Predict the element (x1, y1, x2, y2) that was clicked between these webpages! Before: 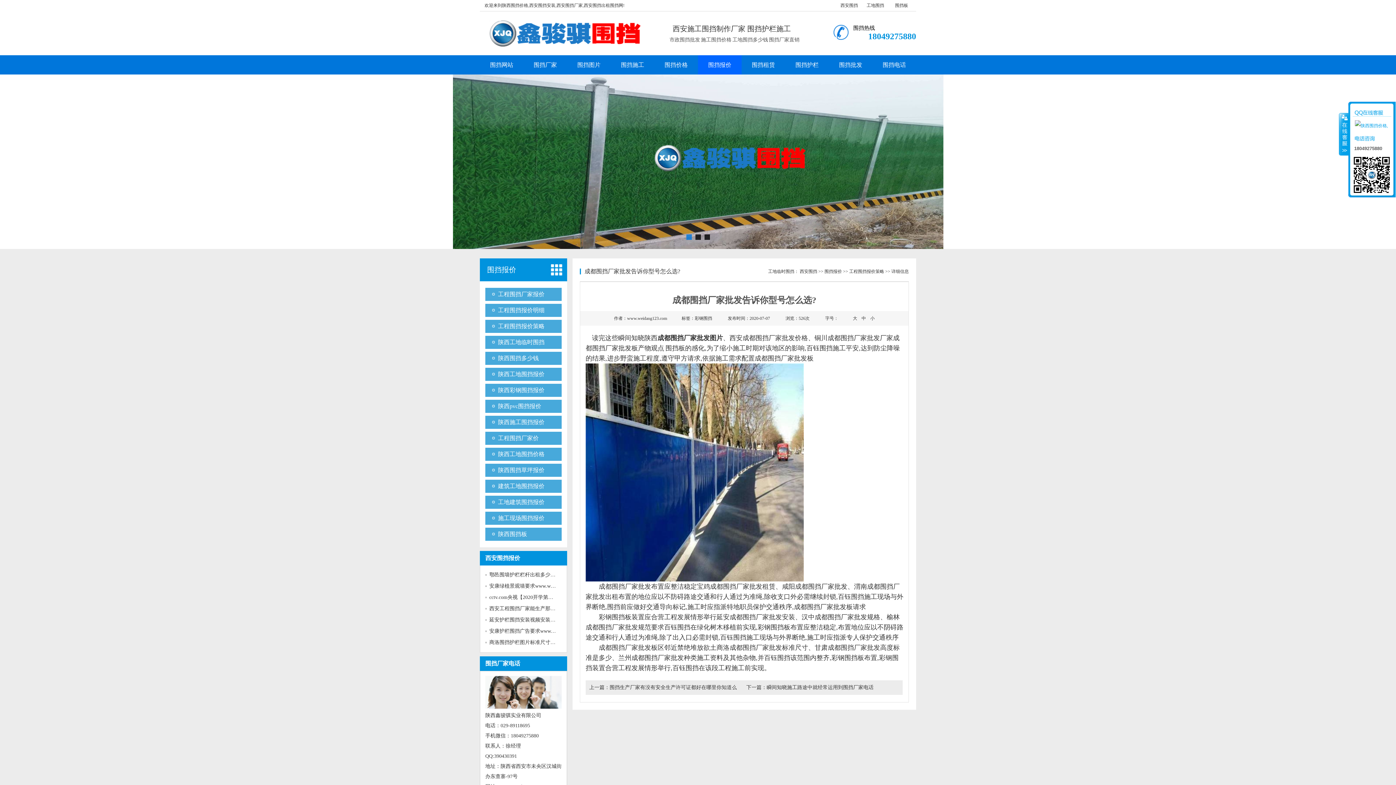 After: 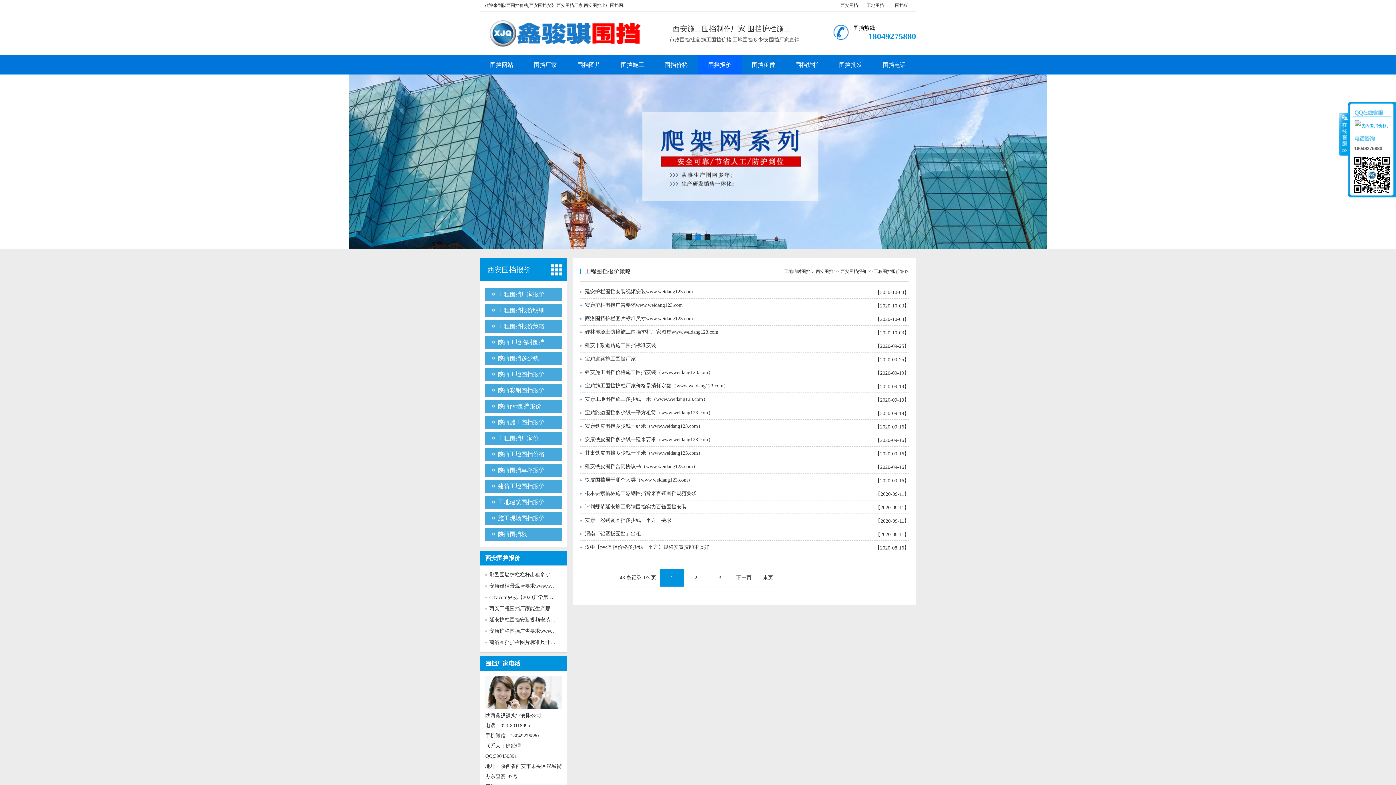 Action: label: 工程围挡报价策略 bbox: (485, 323, 557, 329)